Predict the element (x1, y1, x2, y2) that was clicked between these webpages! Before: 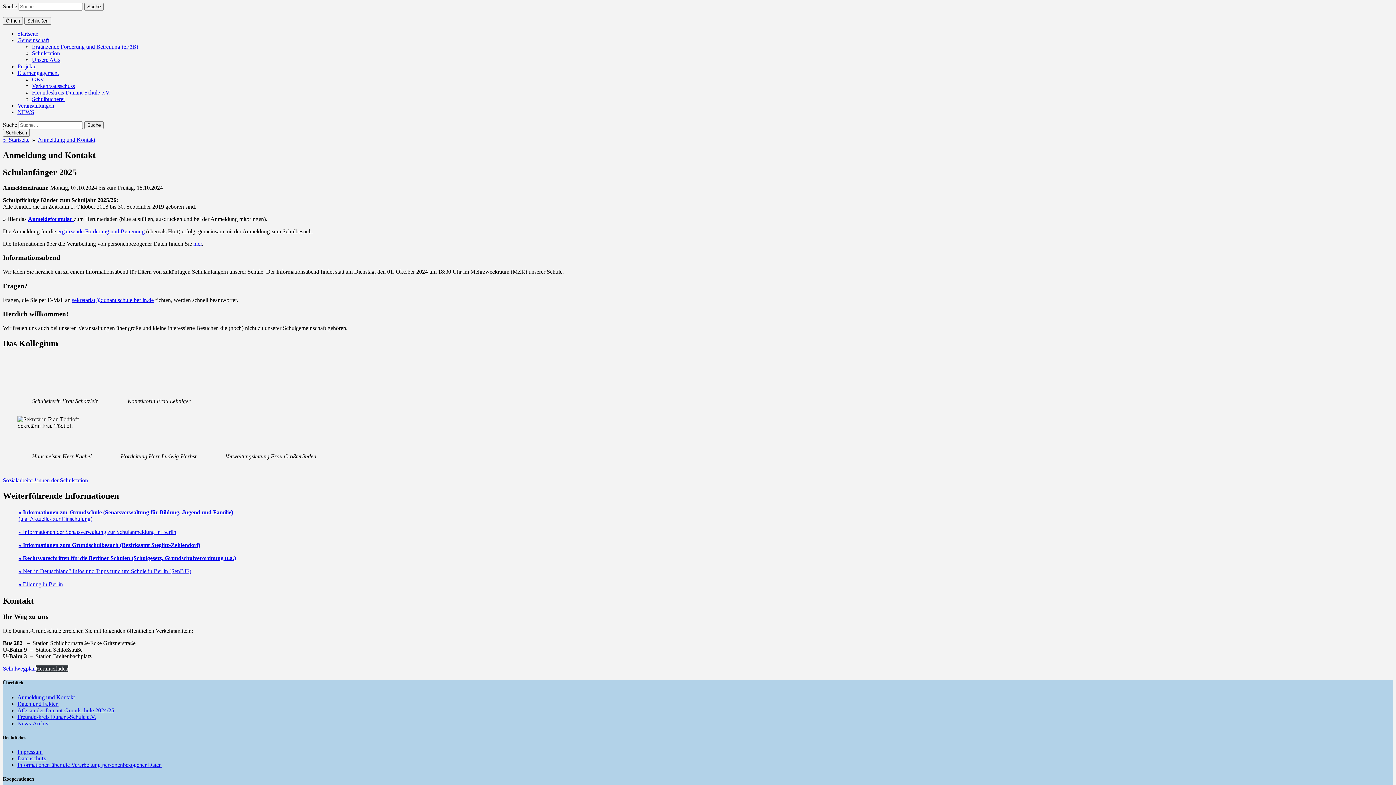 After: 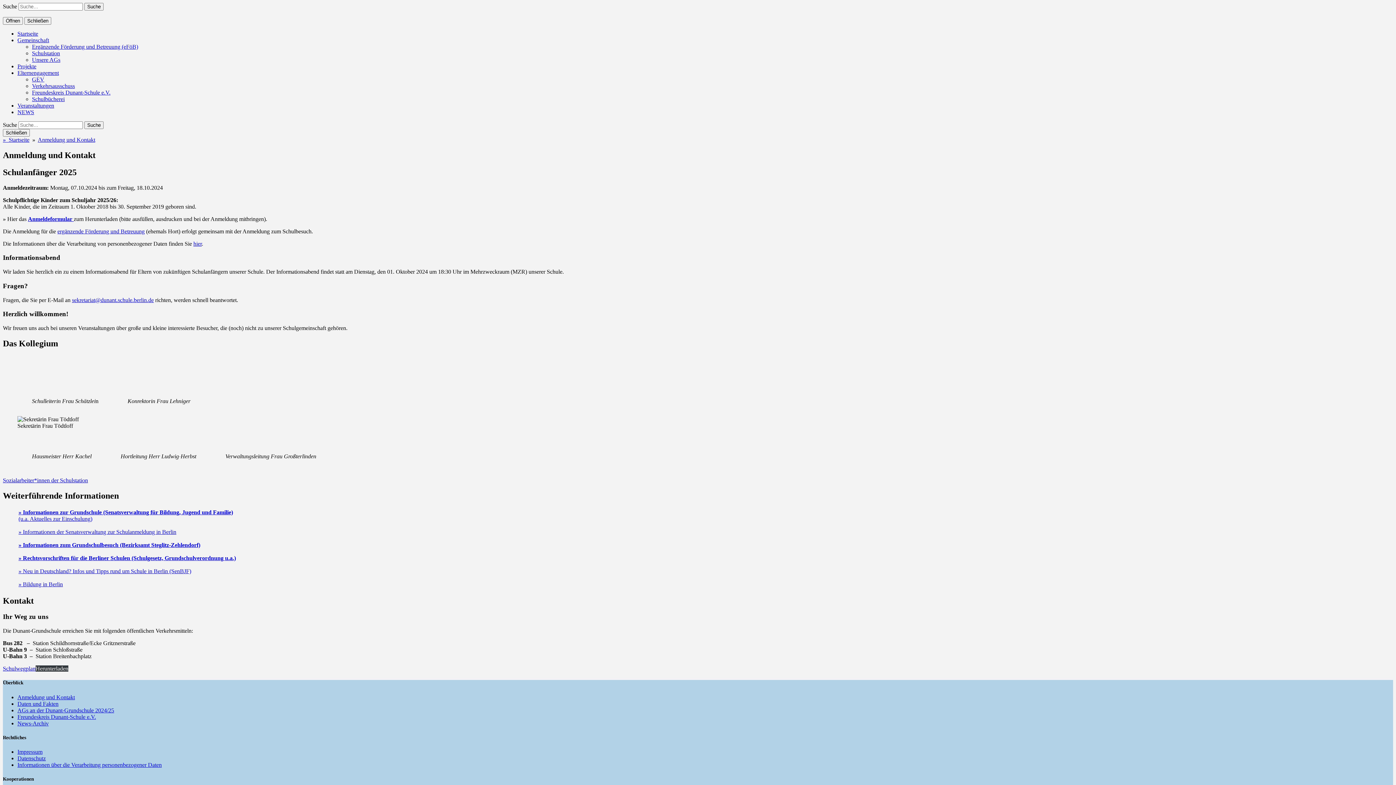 Action: bbox: (35, 665, 68, 672) label: Herunterladen